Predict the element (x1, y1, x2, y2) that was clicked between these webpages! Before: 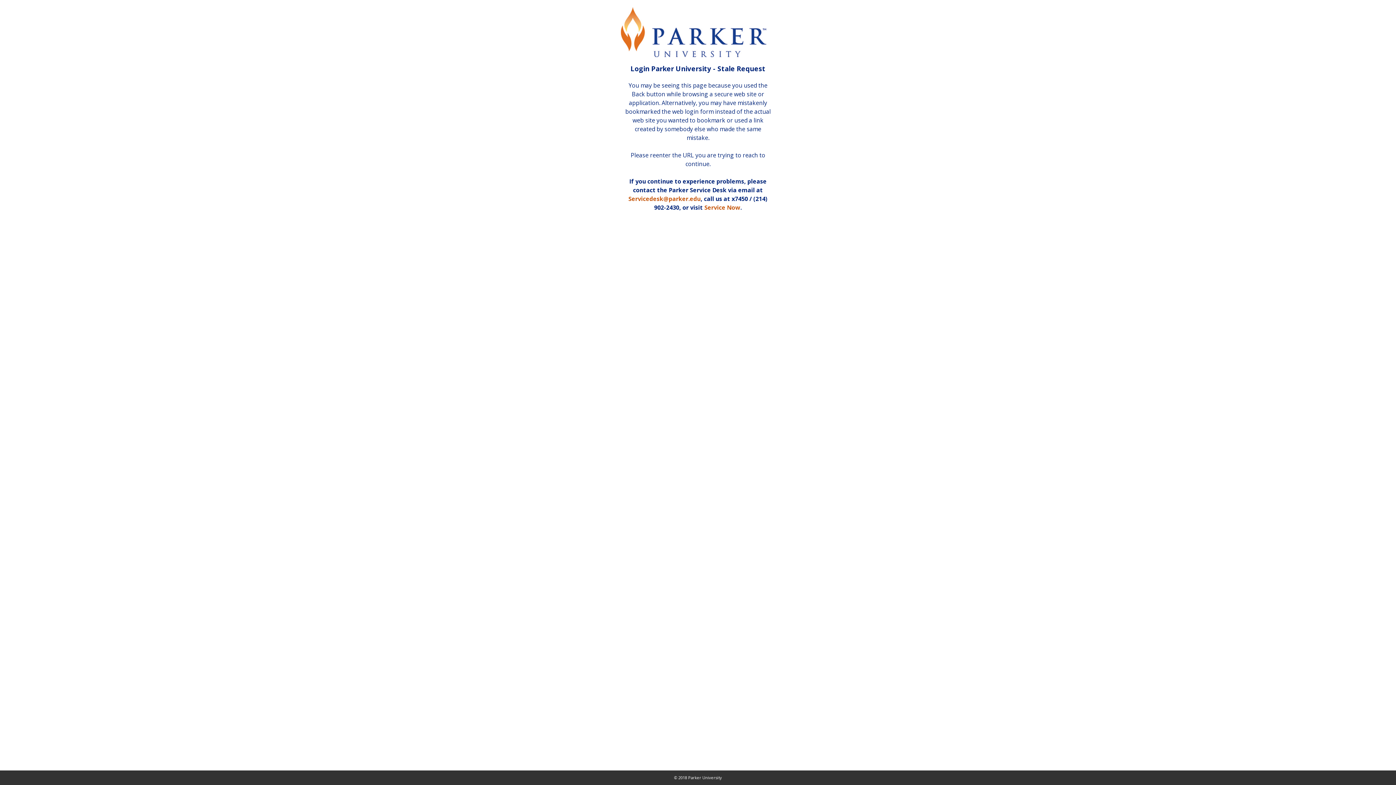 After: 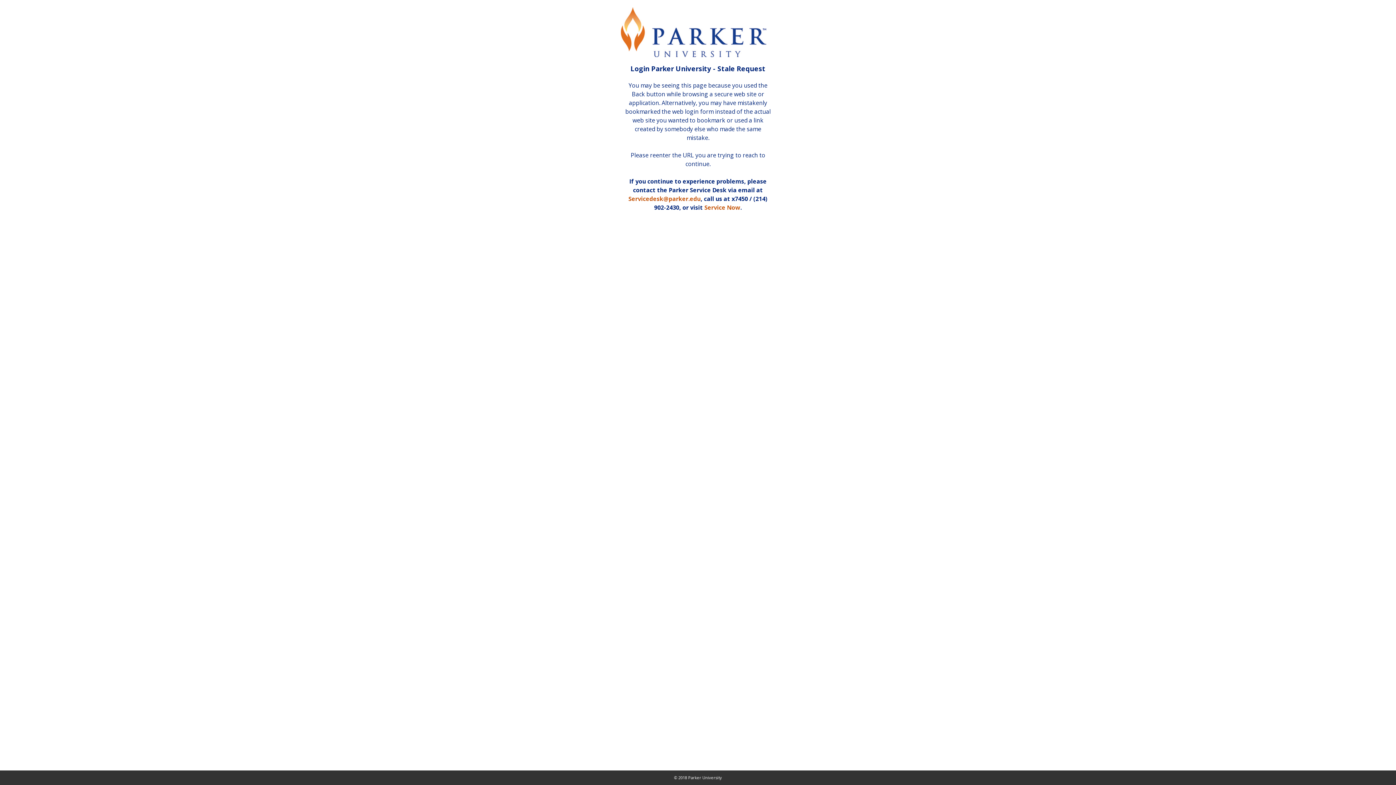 Action: bbox: (628, 194, 700, 202) label: Servicedesk@parker.edu